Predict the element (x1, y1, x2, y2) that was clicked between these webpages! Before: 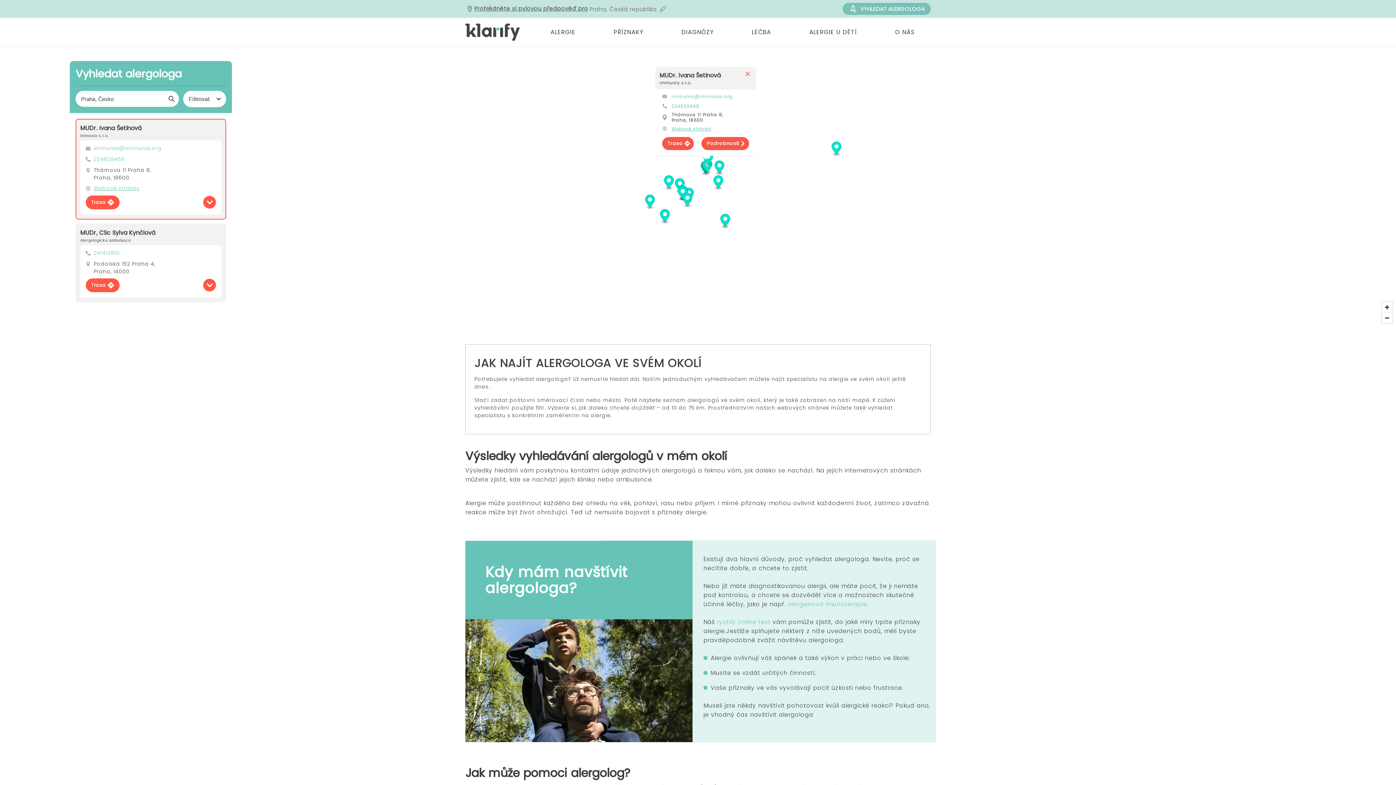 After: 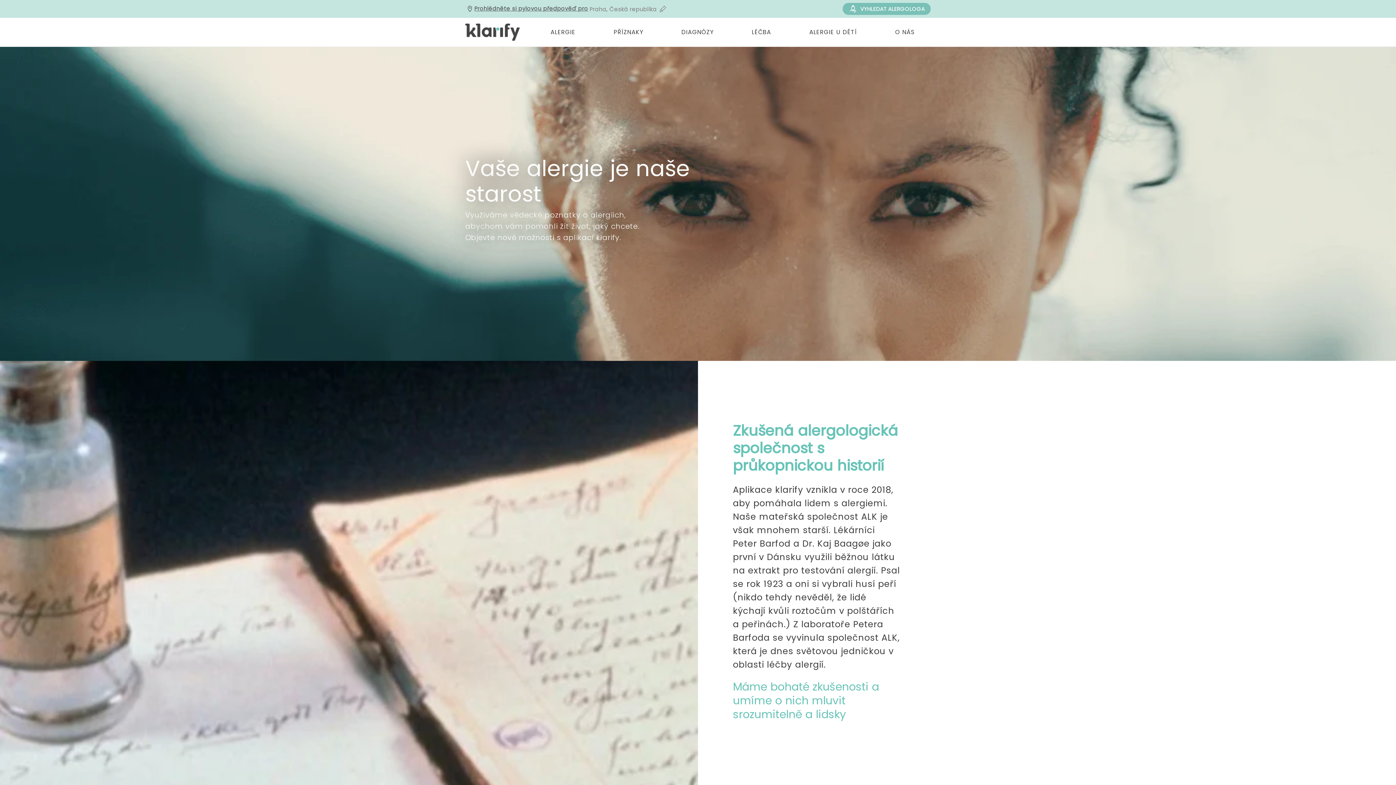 Action: bbox: (892, 17, 914, 46) label: O nás